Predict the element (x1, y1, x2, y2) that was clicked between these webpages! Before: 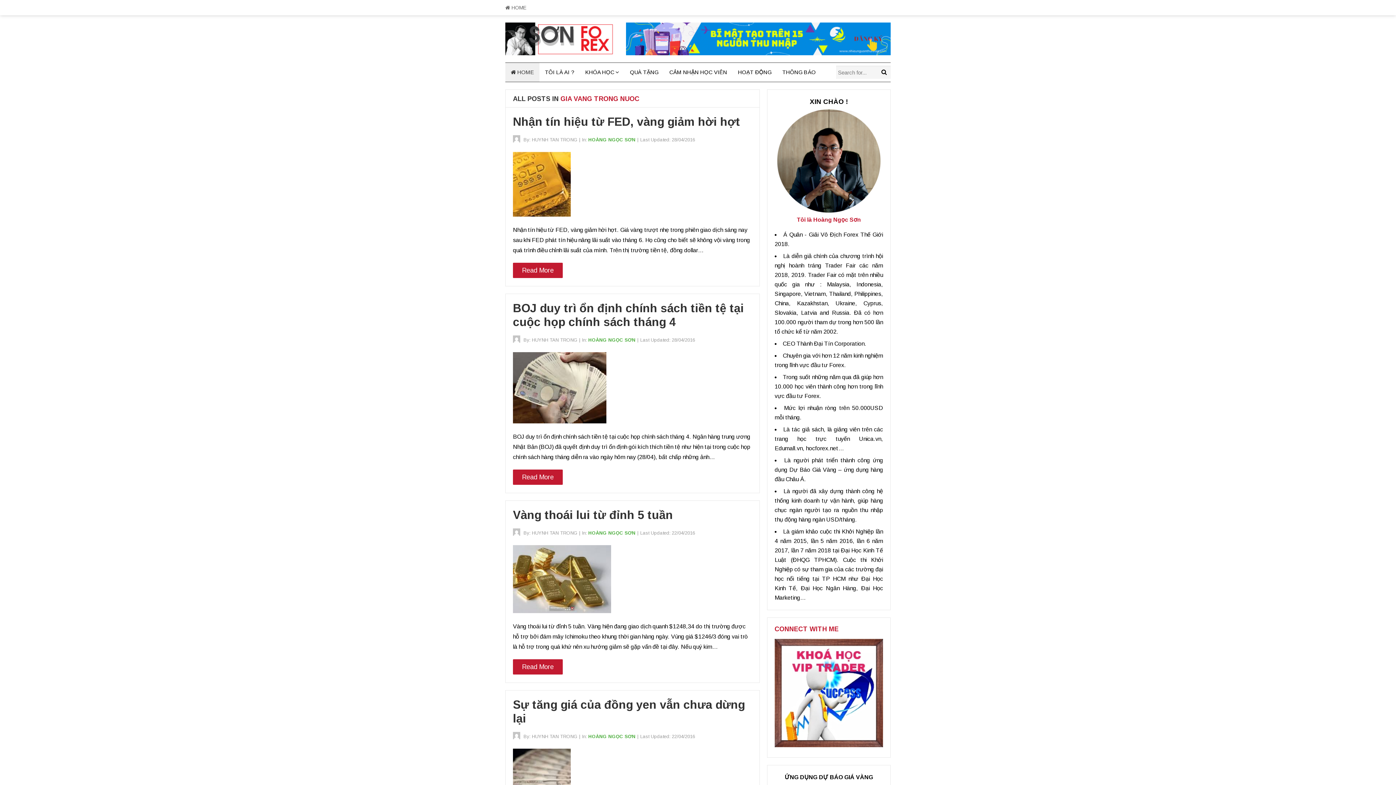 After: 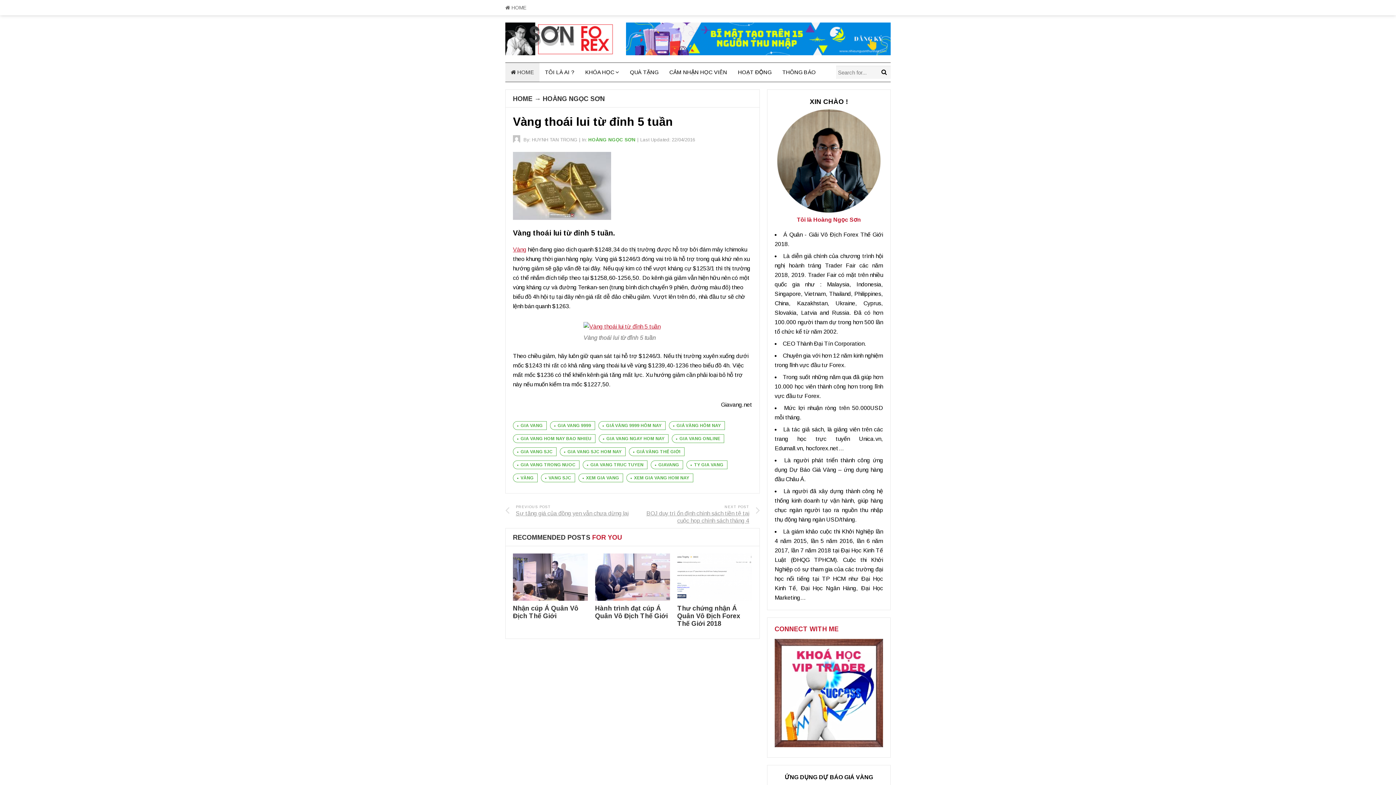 Action: label: Read More bbox: (513, 659, 562, 674)